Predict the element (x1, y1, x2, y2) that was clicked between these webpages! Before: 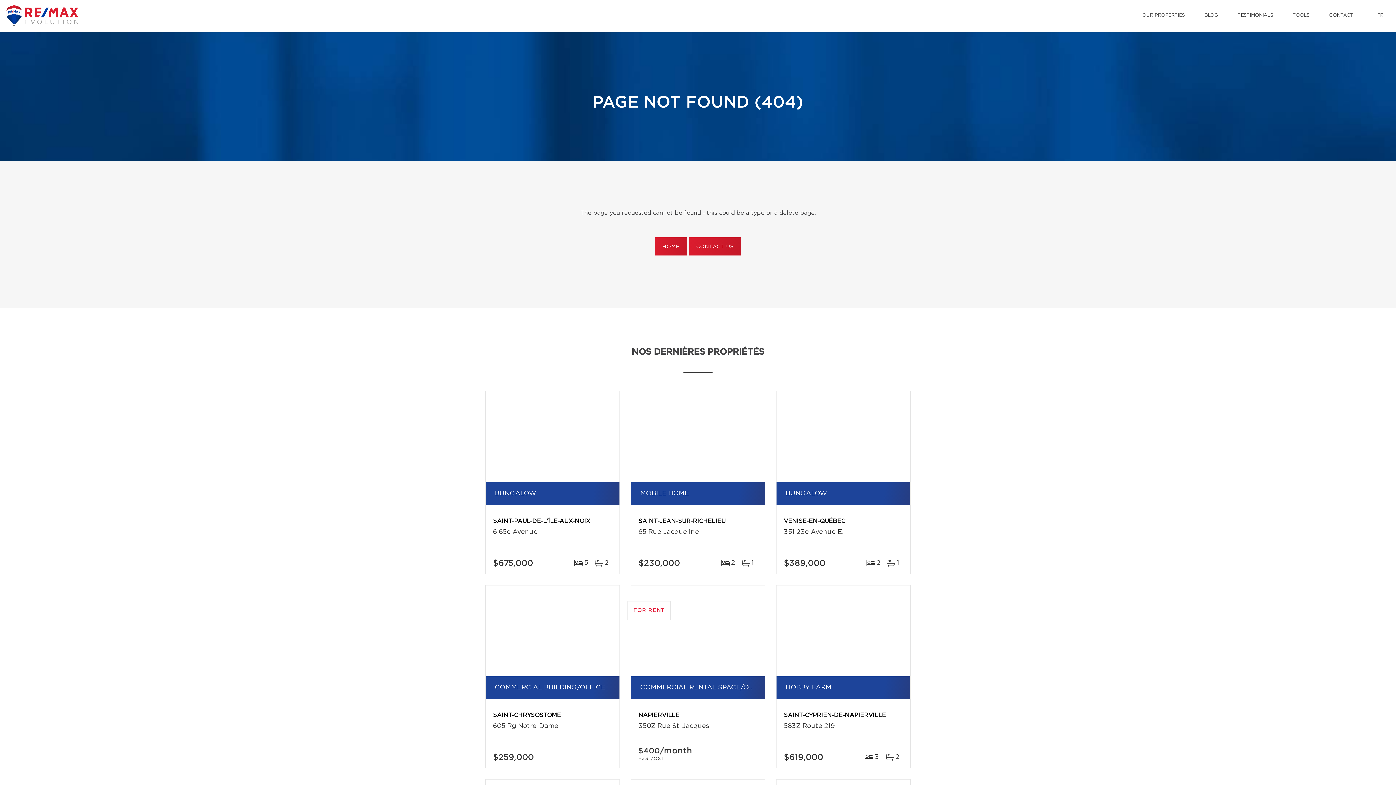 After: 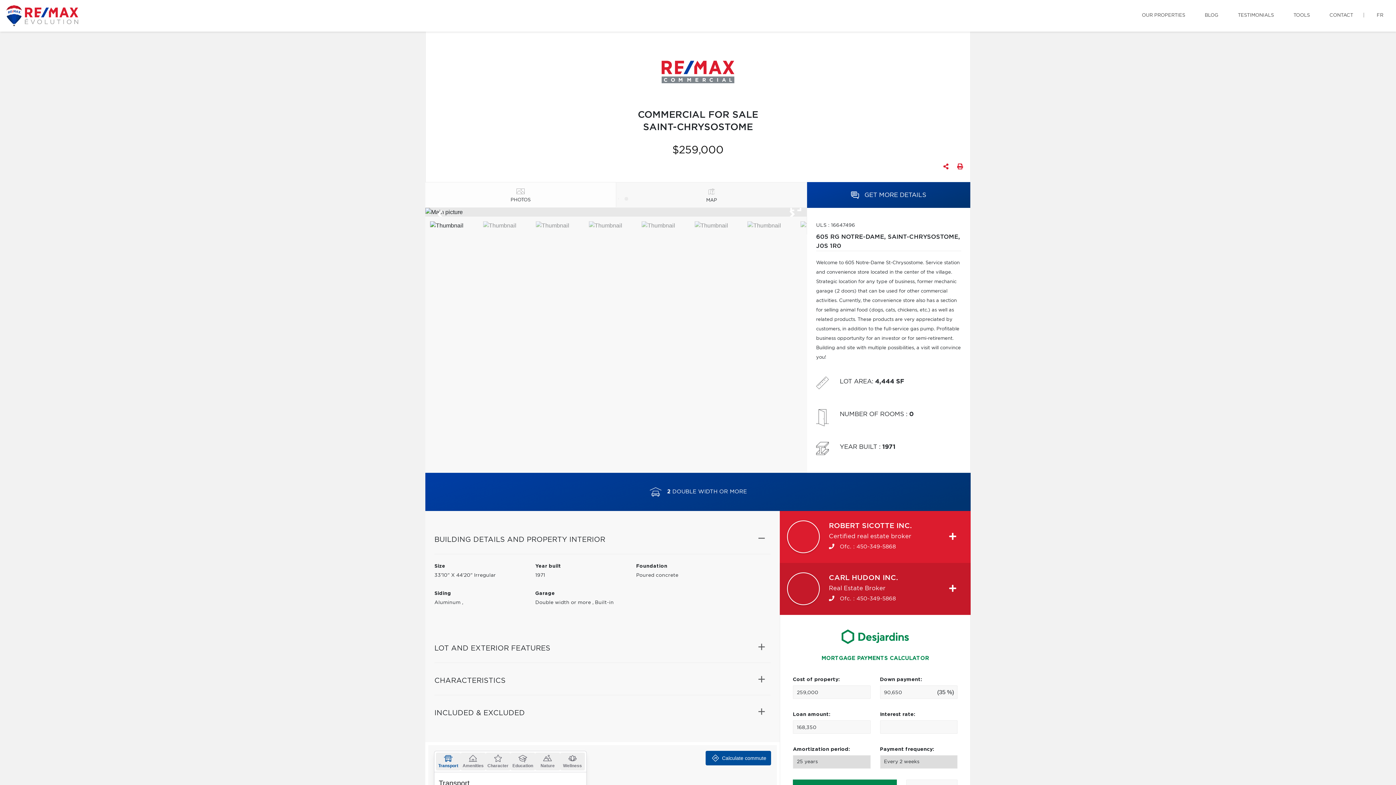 Action: bbox: (485, 585, 619, 676)